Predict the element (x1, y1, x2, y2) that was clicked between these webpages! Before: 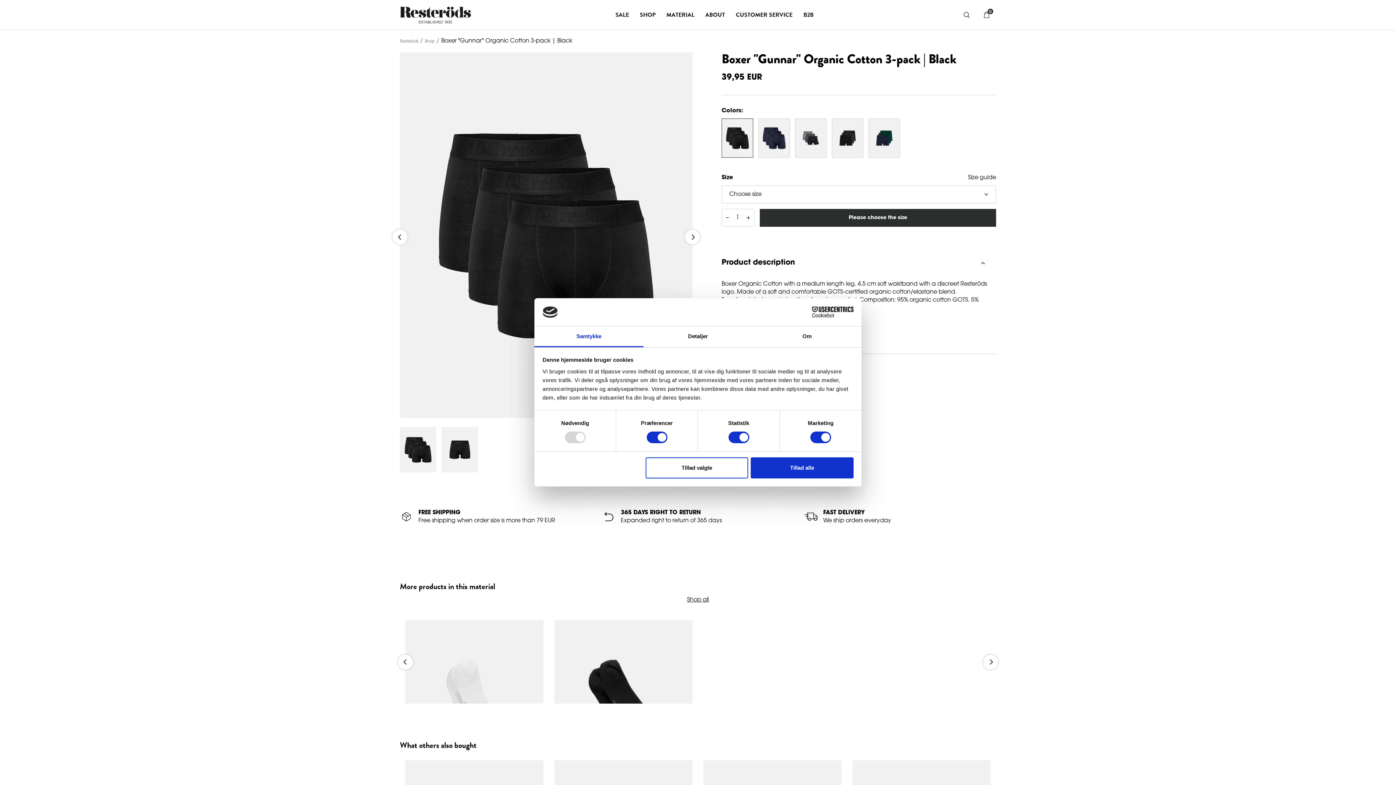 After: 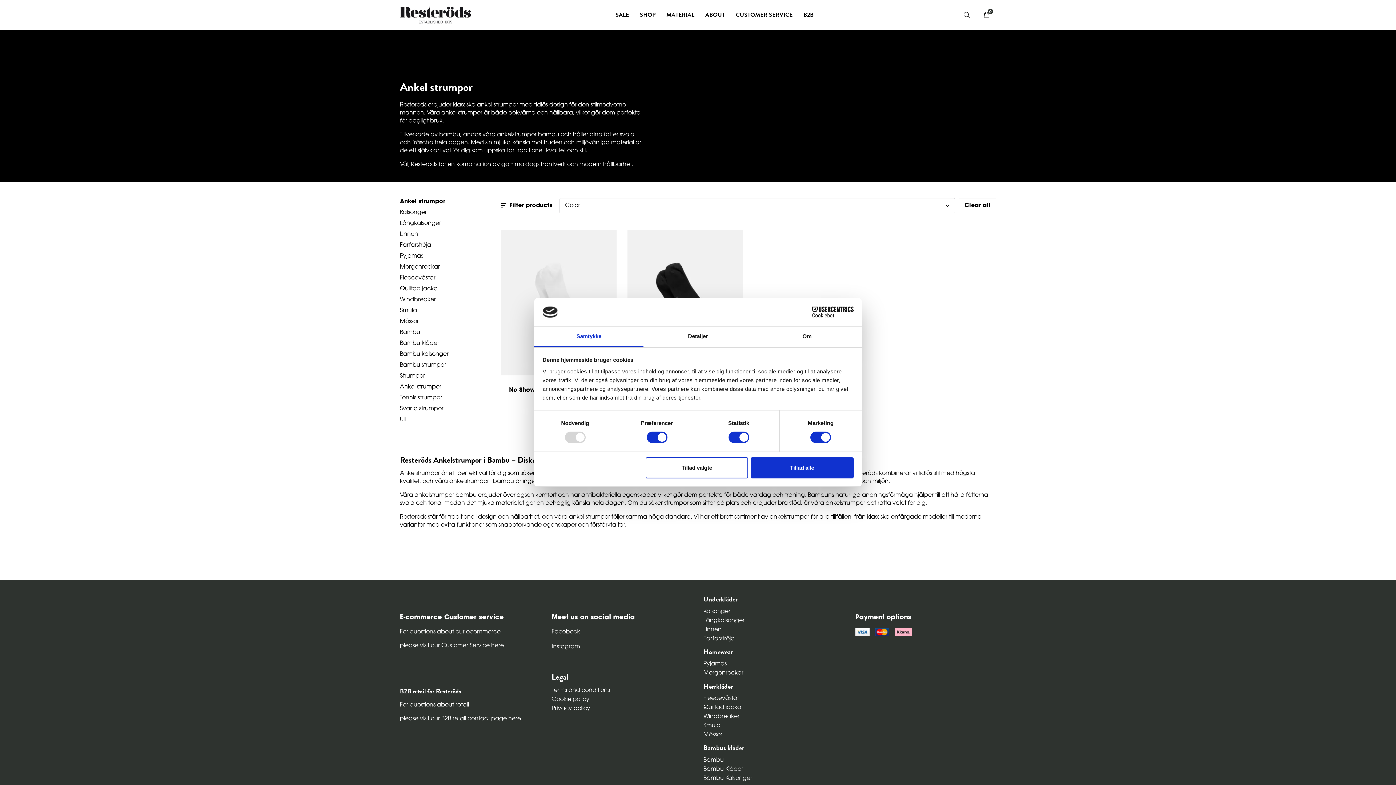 Action: bbox: (687, 596, 709, 604) label: Shop all